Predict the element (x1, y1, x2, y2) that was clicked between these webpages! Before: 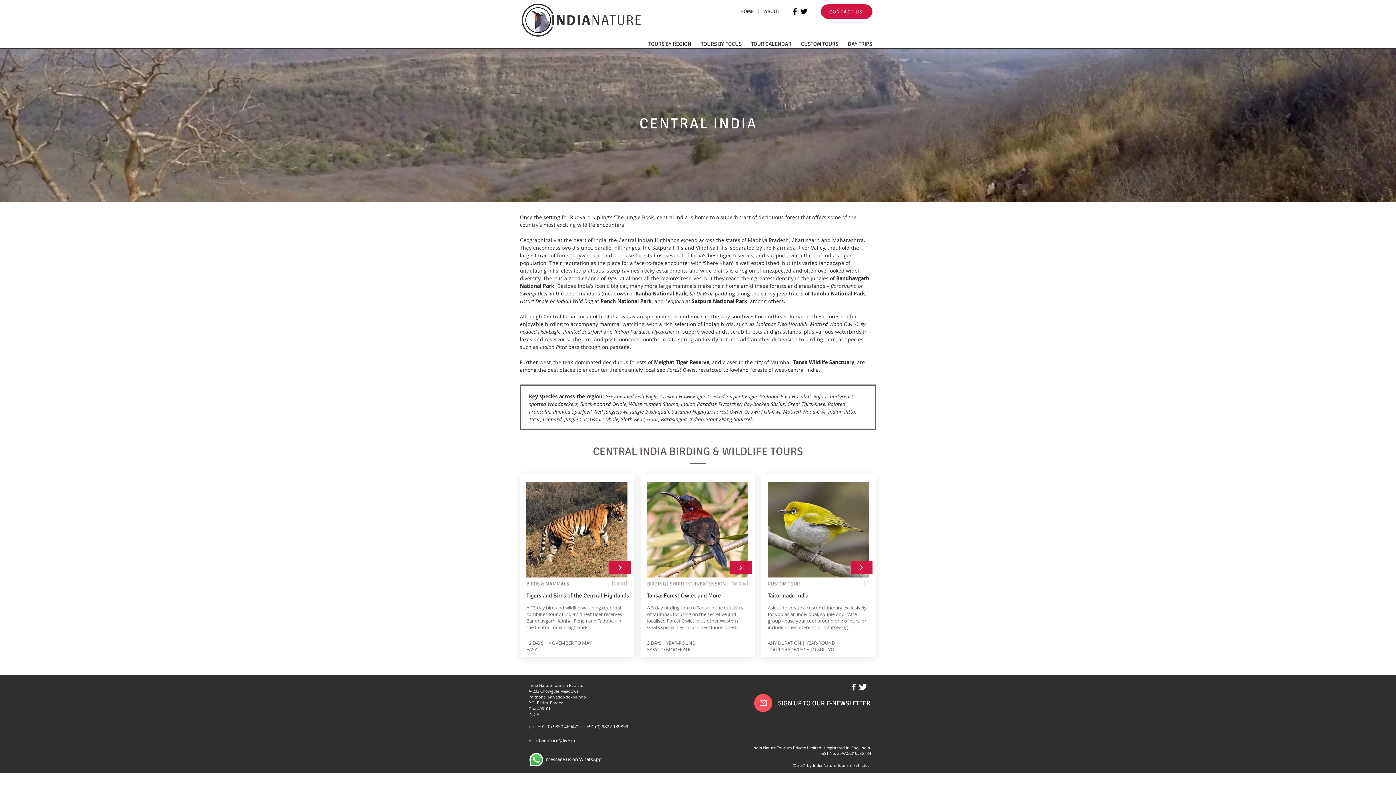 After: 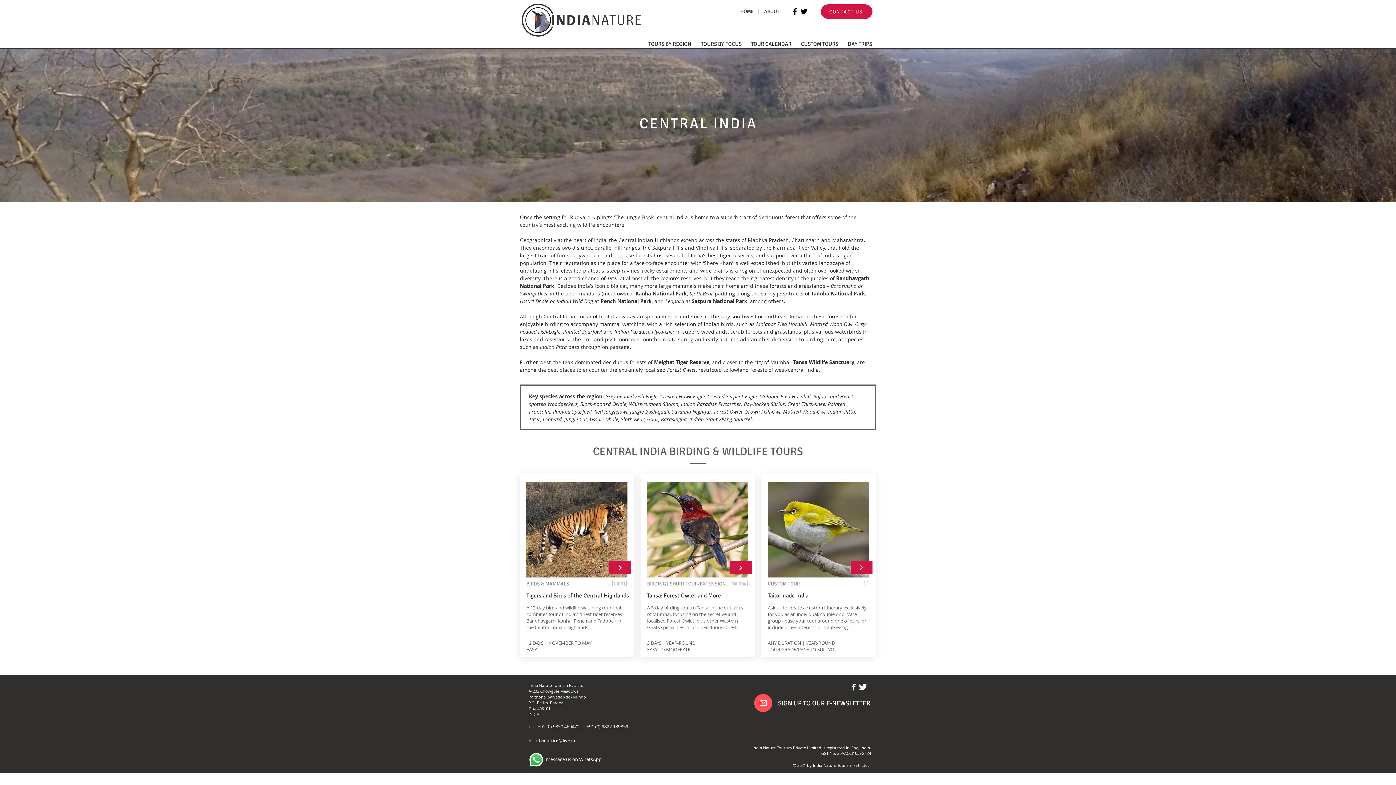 Action: label: Twitter bbox: (799, 6, 808, 16)